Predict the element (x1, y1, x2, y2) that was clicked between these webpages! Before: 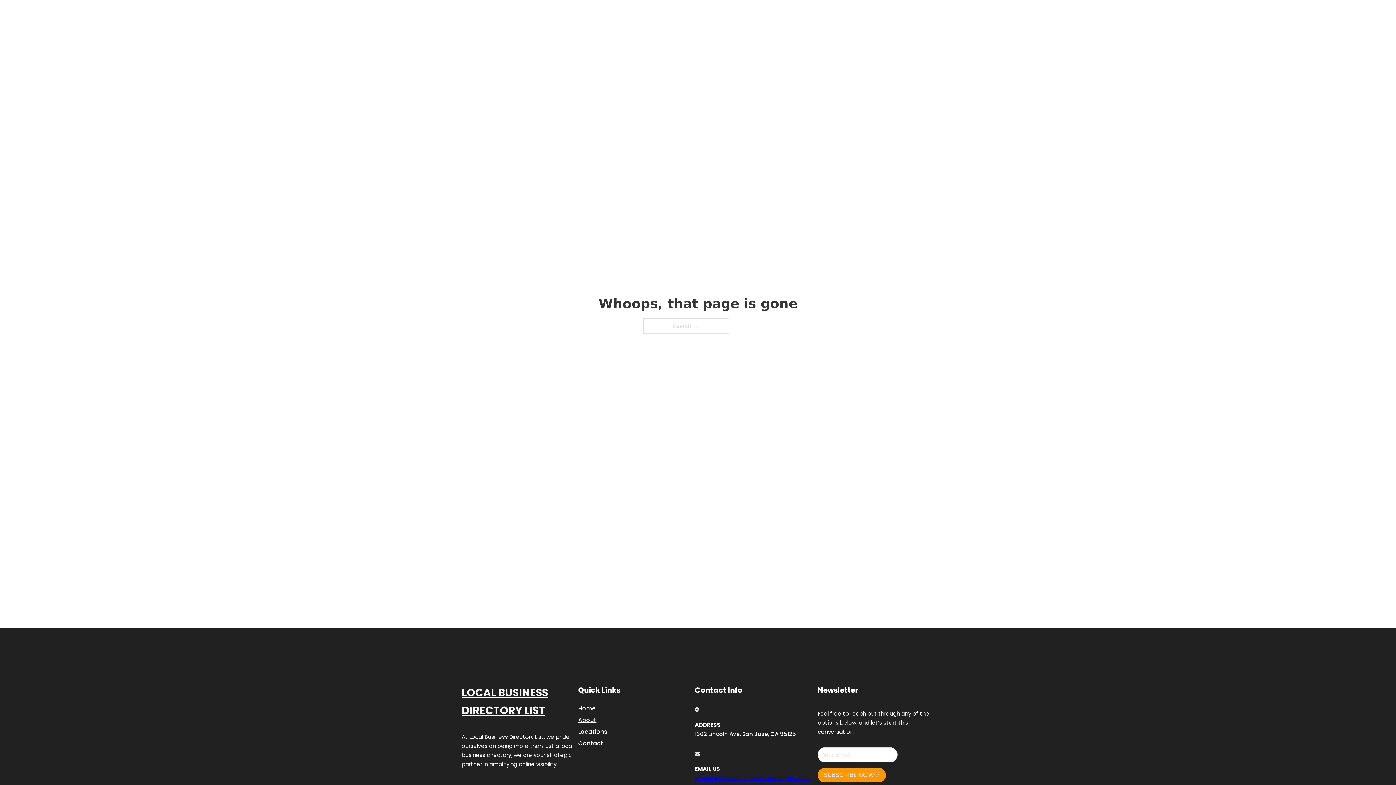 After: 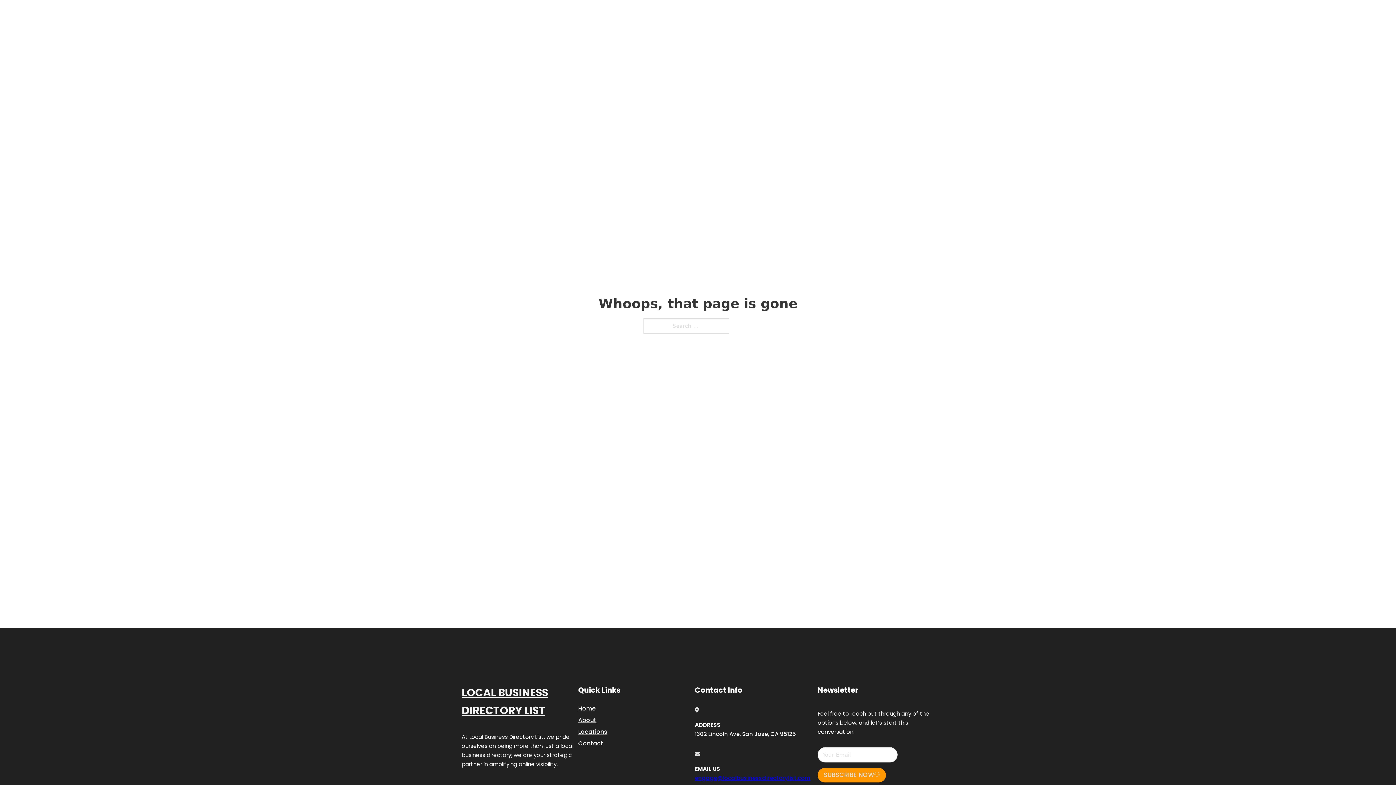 Action: bbox: (695, 774, 810, 782) label: engage@localbusinessdirectorylist.com